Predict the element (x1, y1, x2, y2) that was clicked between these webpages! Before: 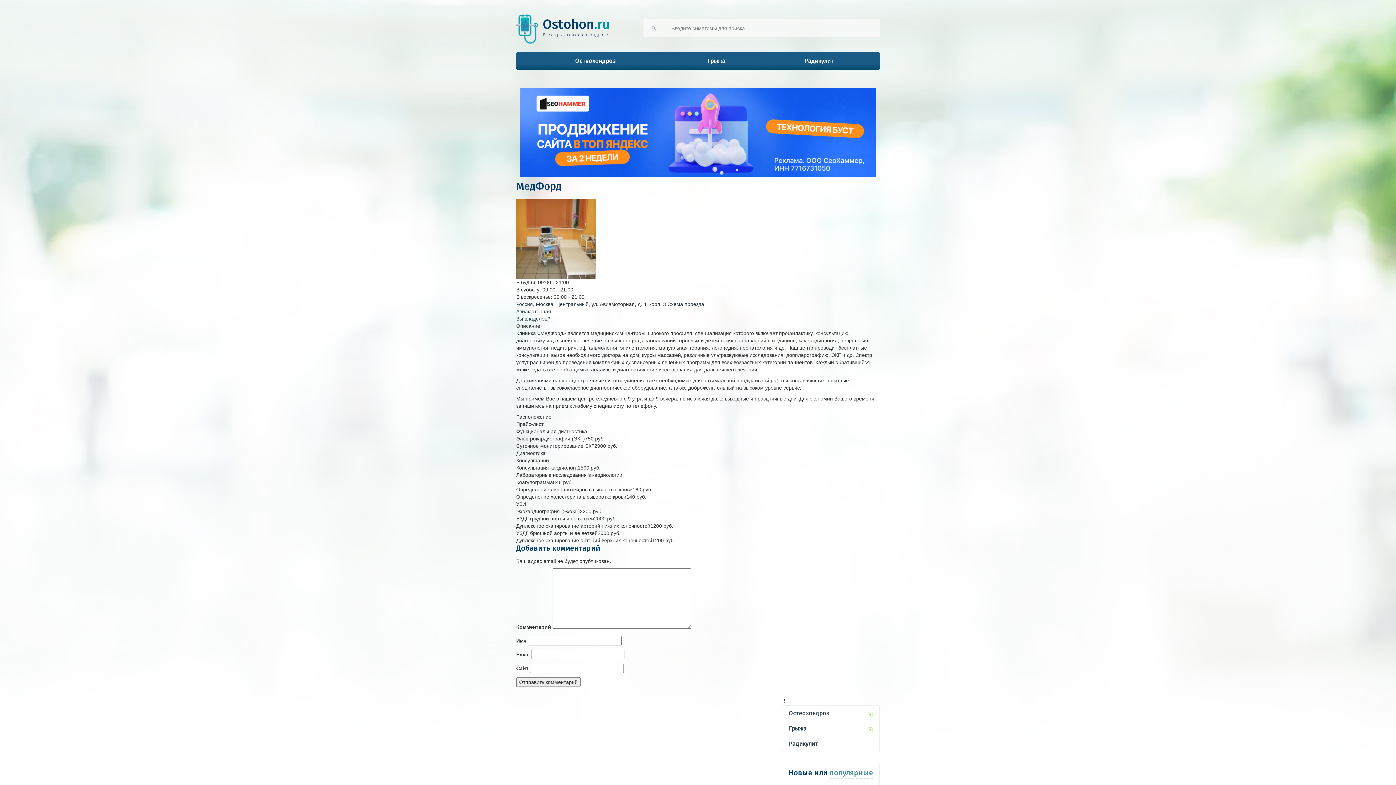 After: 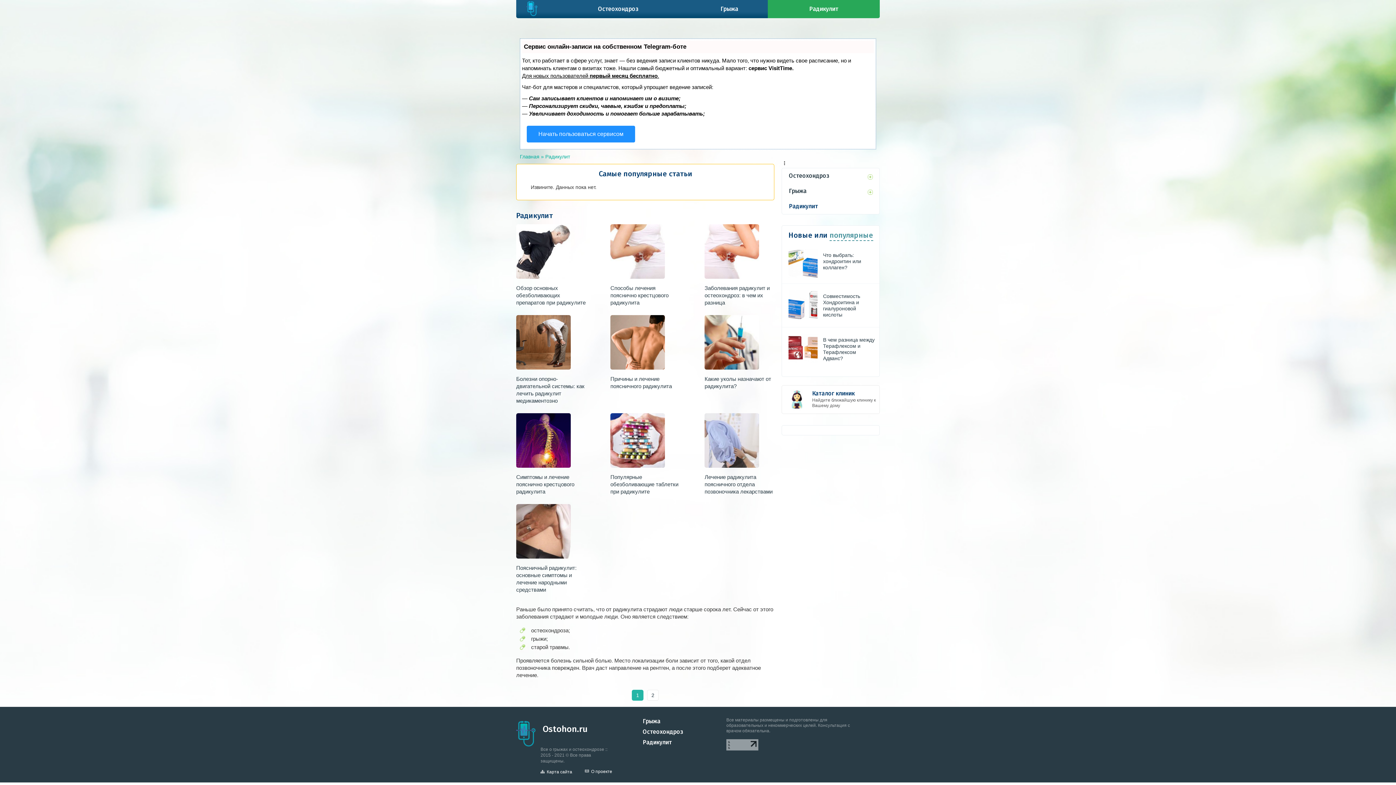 Action: bbox: (789, 740, 818, 747) label: Радикулит